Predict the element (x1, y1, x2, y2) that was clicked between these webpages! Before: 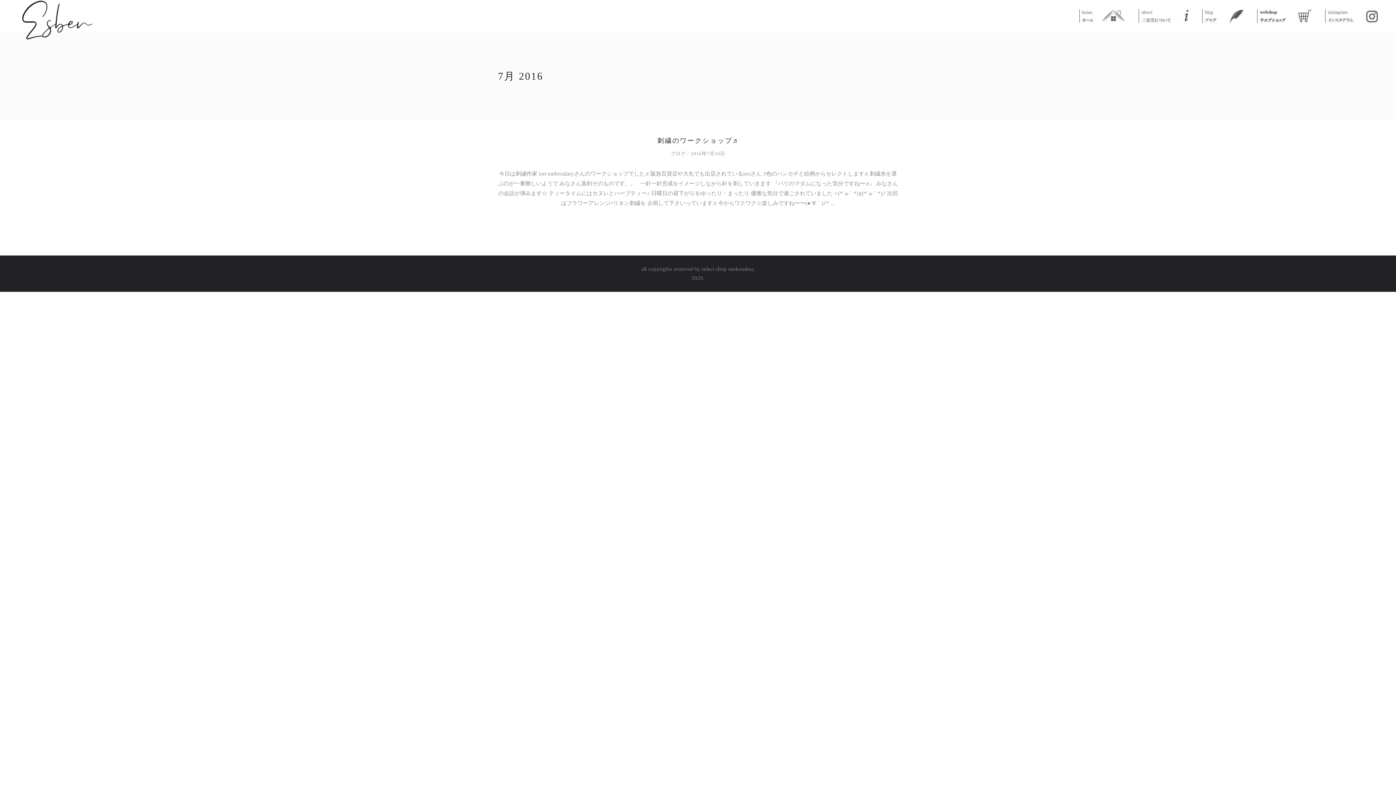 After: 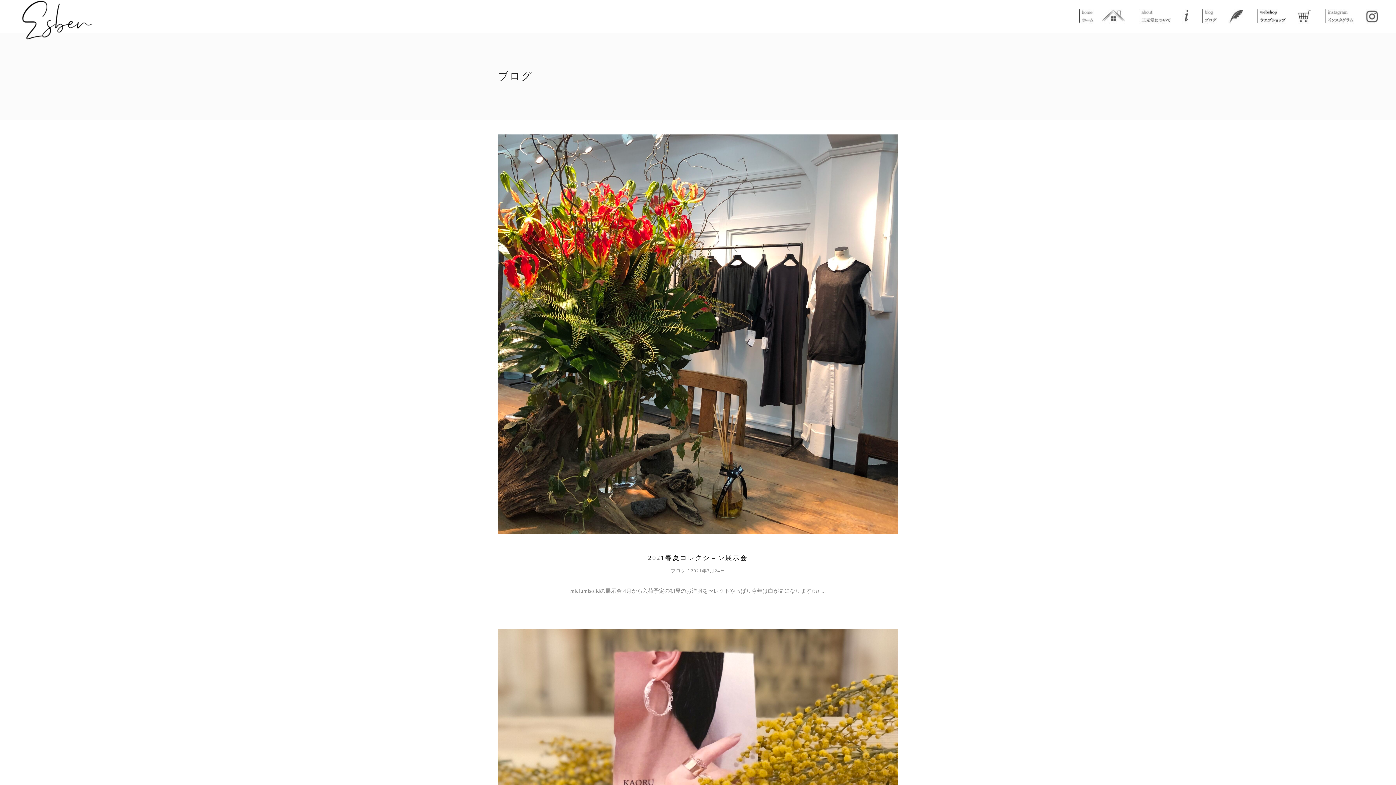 Action: bbox: (671, 150, 685, 156) label: ブログ